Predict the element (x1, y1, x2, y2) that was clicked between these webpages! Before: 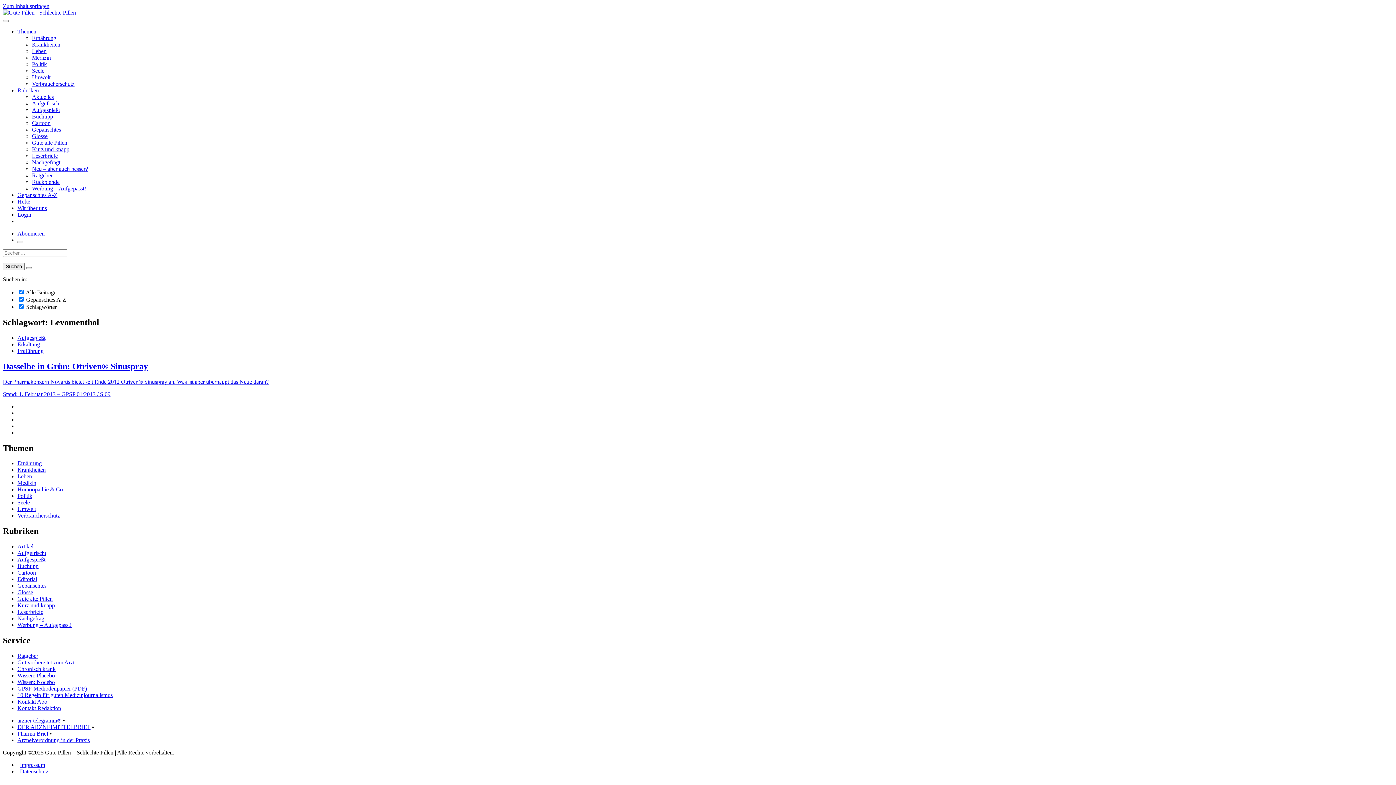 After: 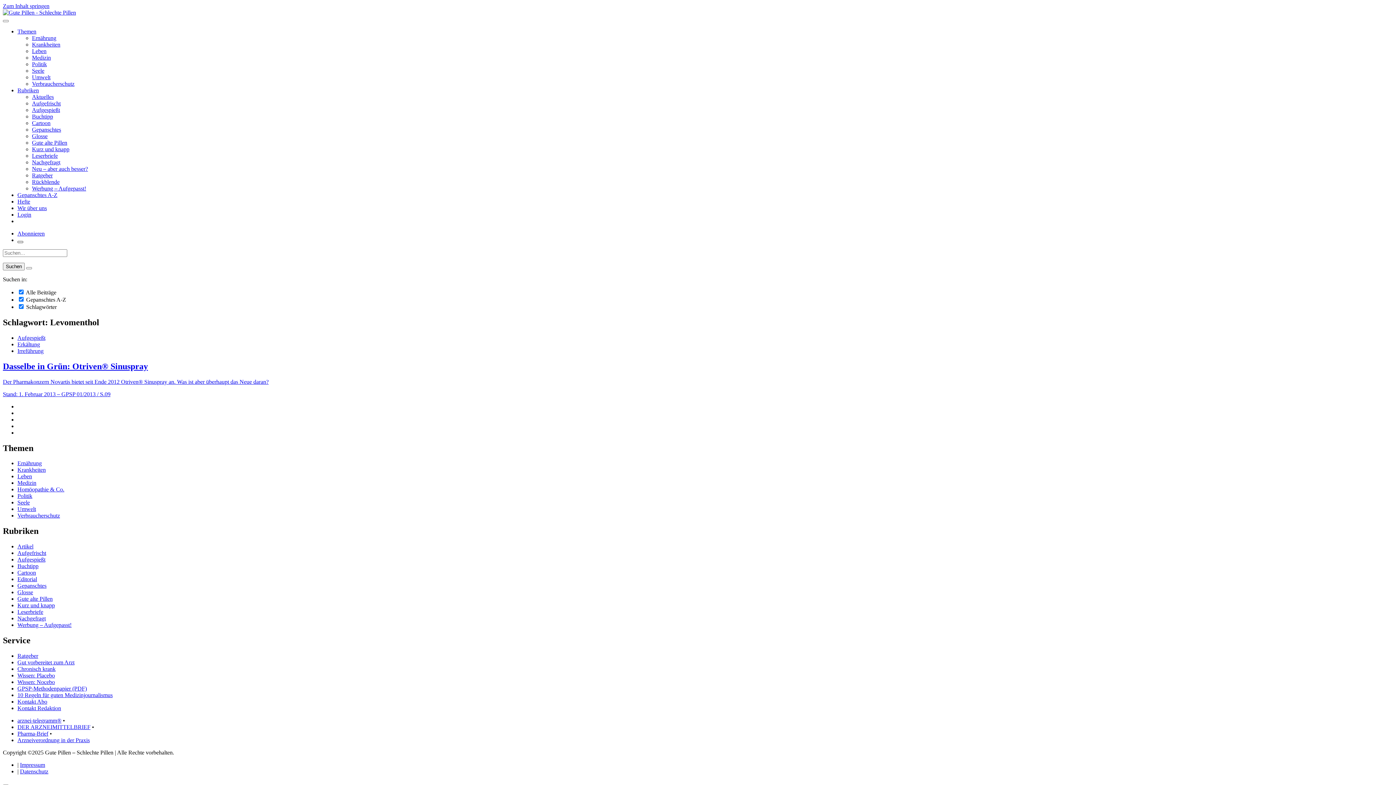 Action: bbox: (17, 241, 23, 243)